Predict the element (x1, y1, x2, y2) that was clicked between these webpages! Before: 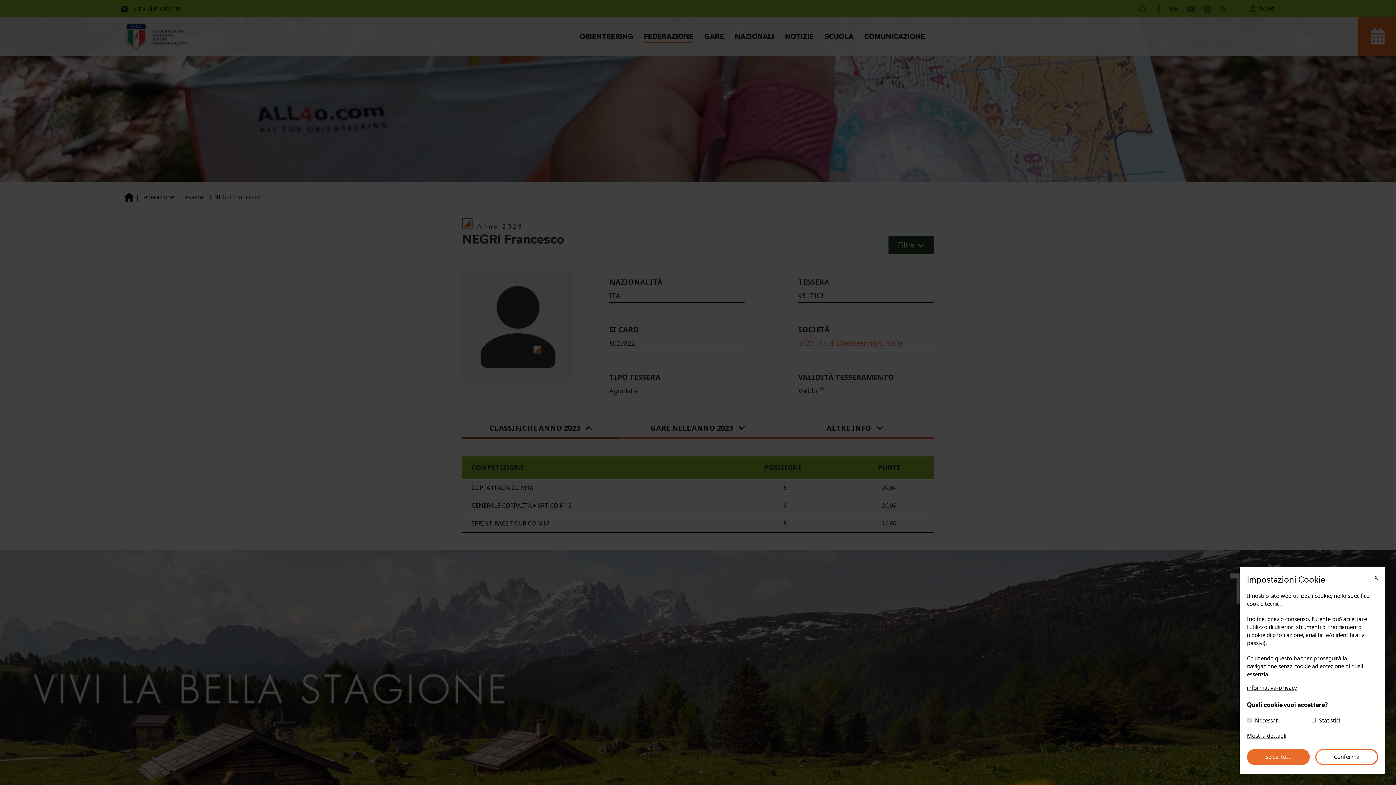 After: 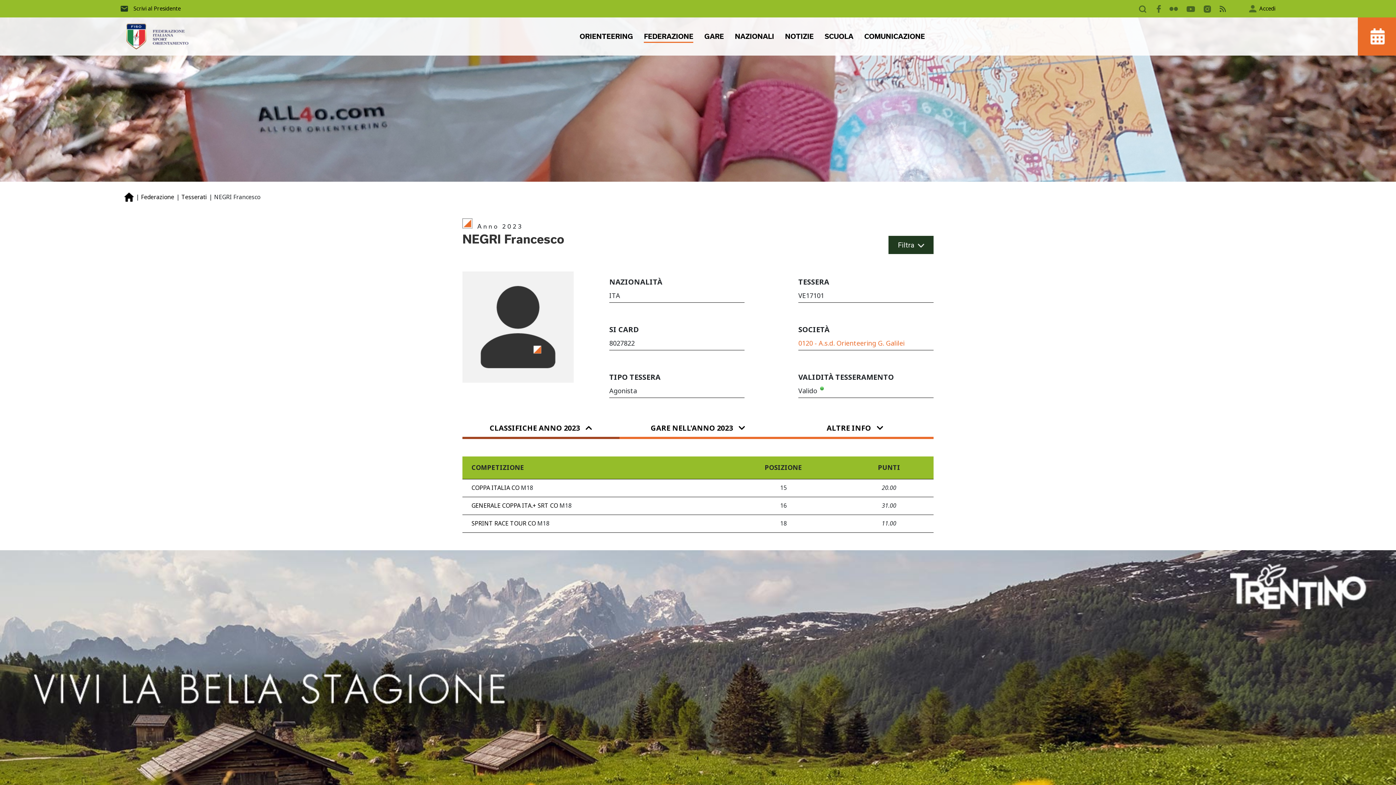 Action: bbox: (1315, 749, 1378, 765) label: Conferma